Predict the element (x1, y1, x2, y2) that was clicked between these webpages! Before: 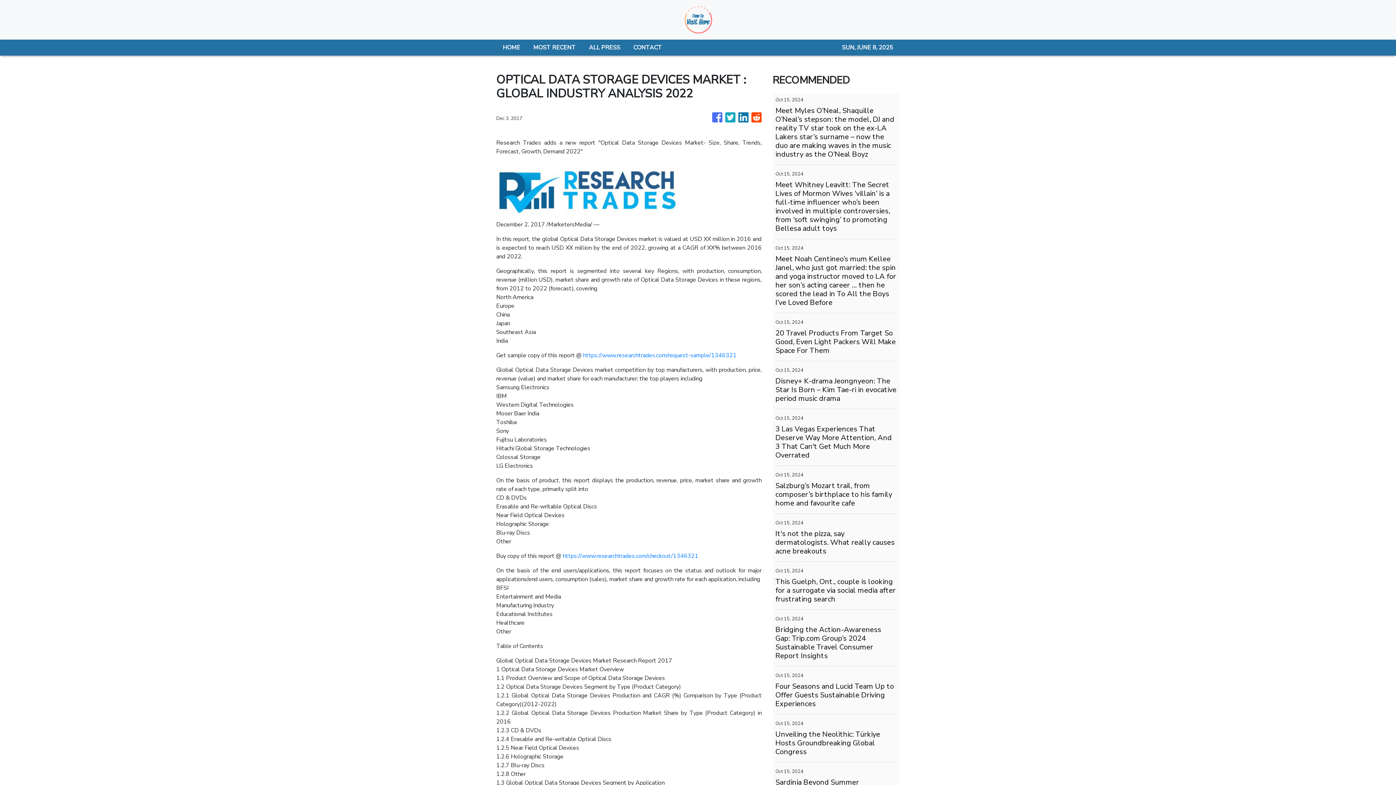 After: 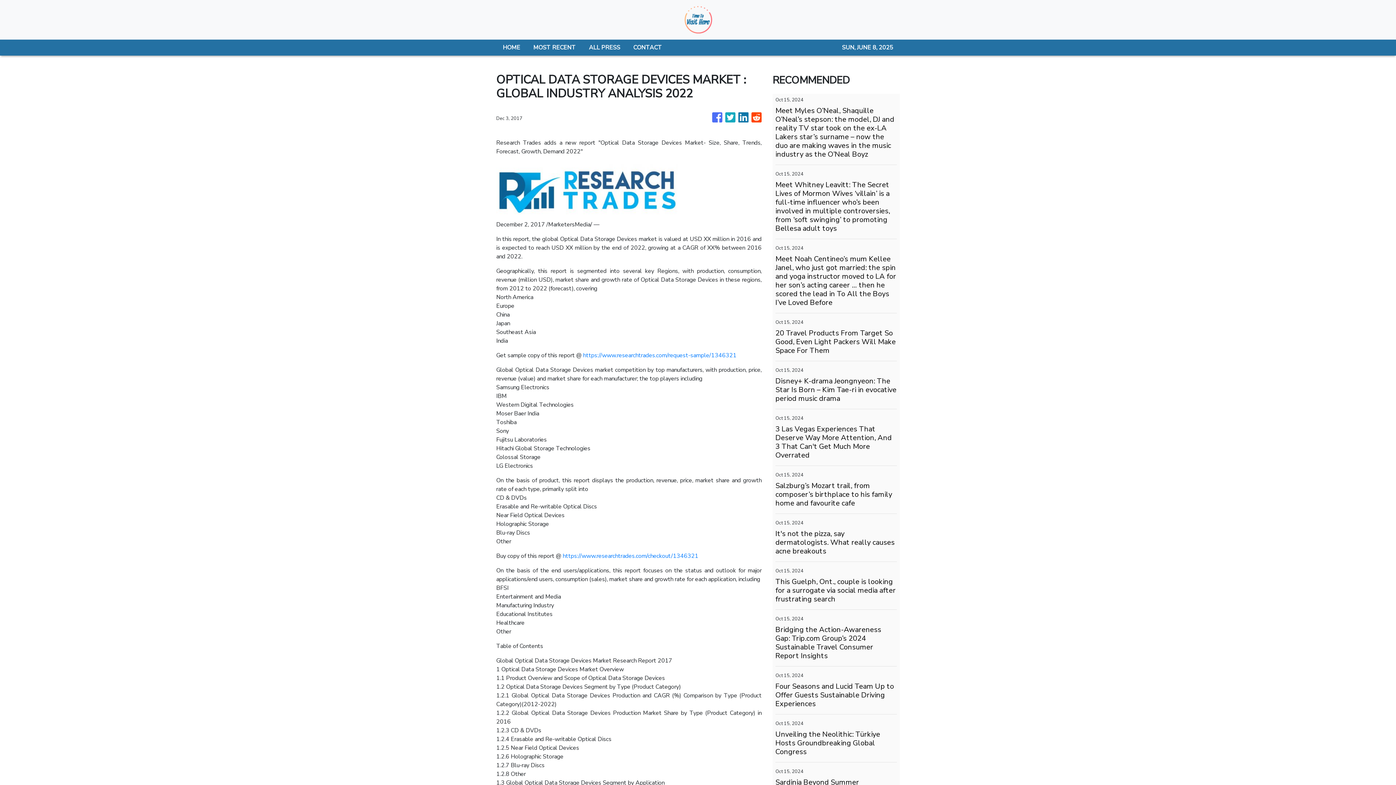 Action: bbox: (725, 109, 735, 126)